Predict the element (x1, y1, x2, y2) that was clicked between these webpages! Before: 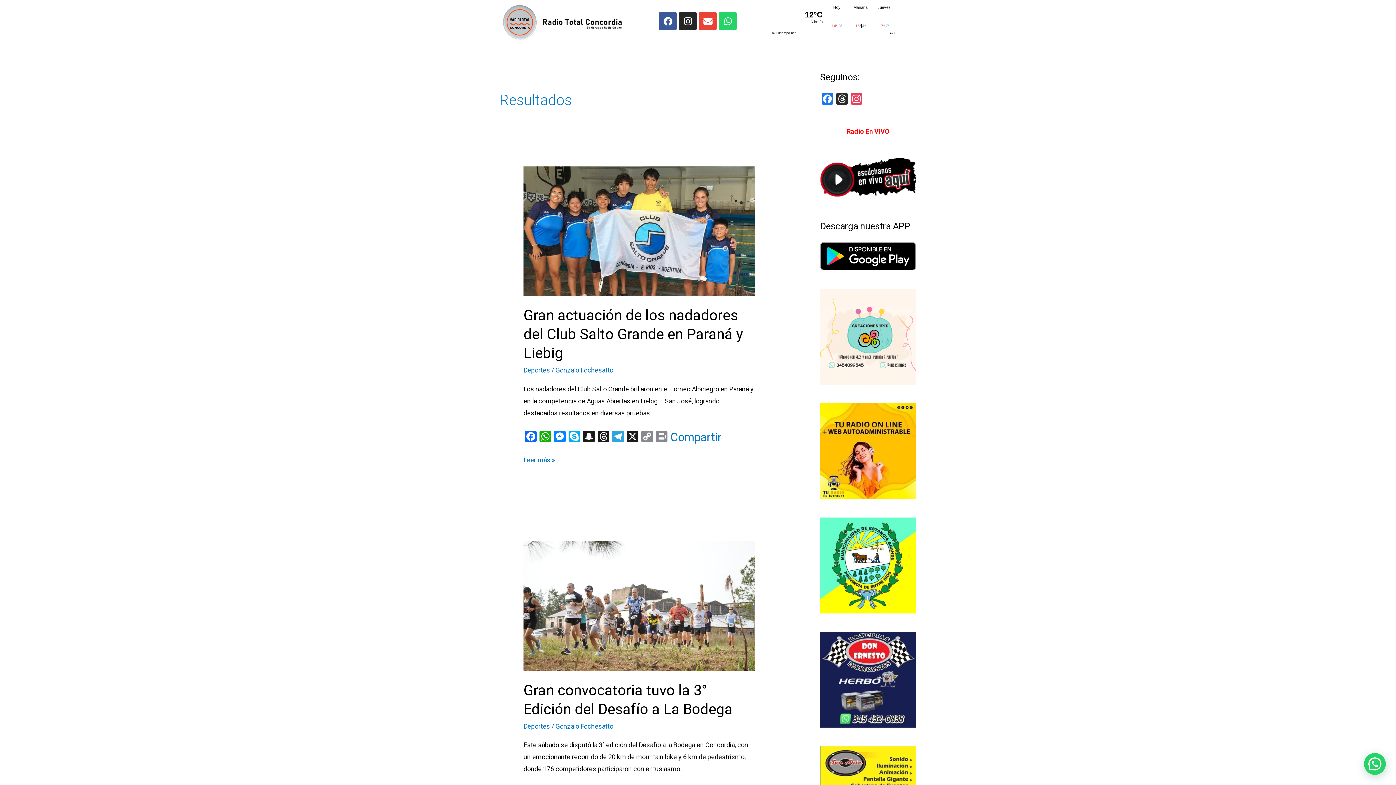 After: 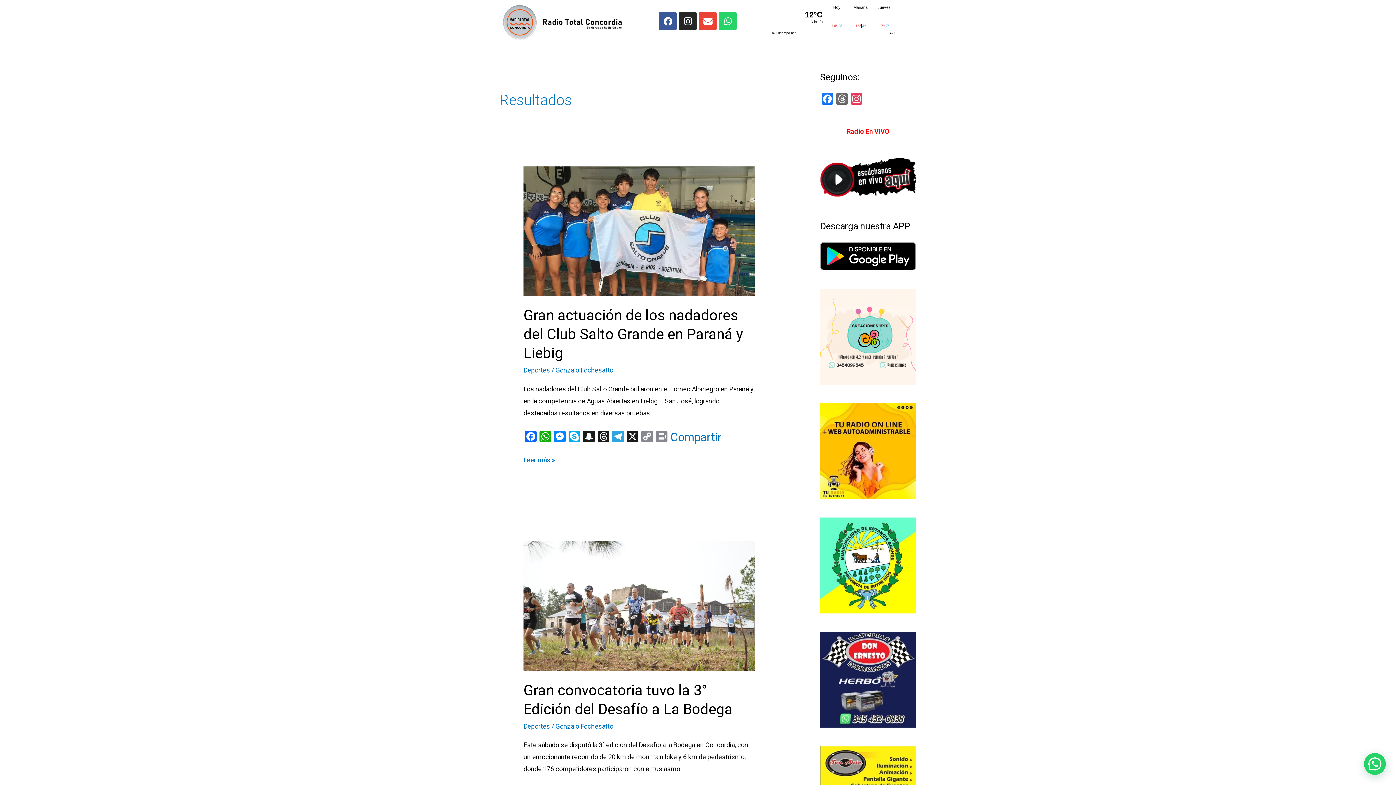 Action: bbox: (834, 93, 849, 106) label: Threads